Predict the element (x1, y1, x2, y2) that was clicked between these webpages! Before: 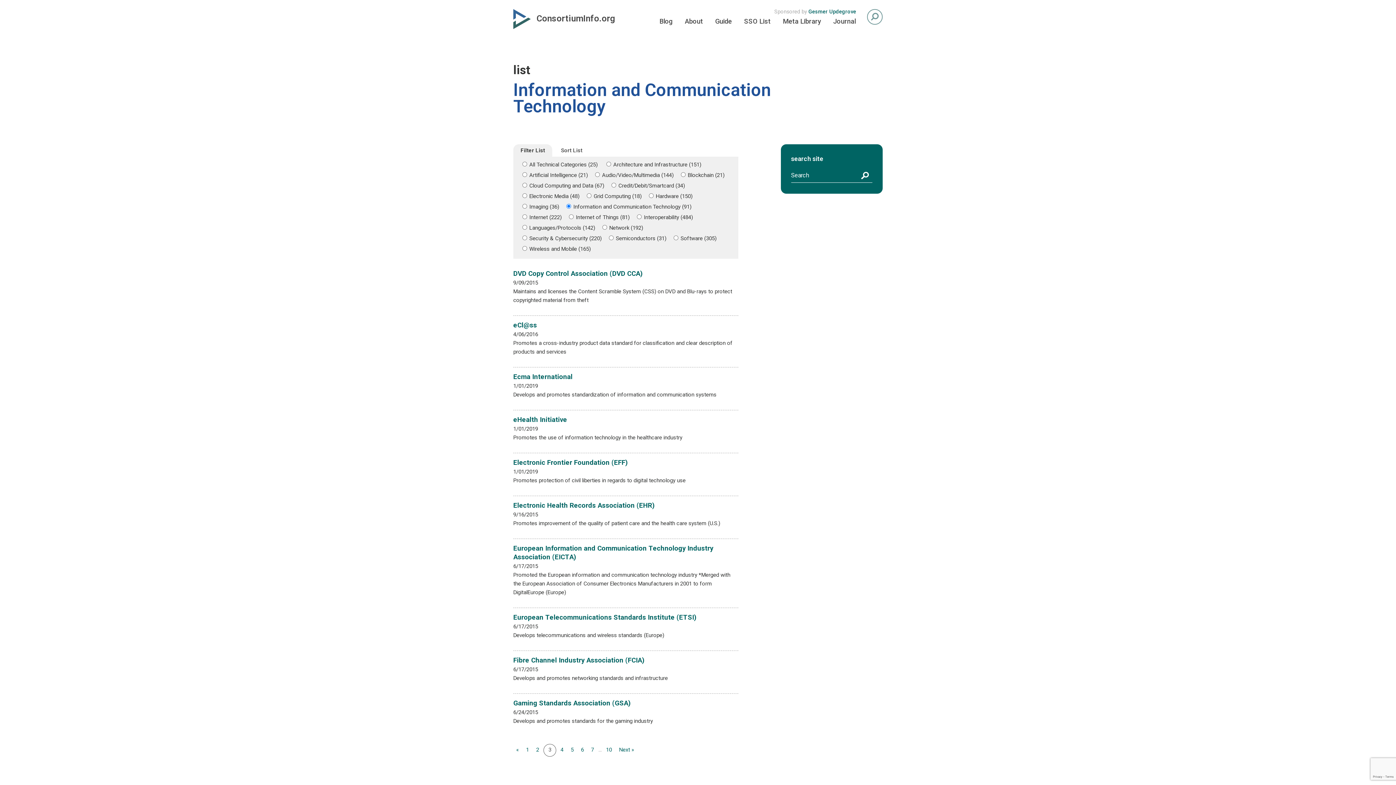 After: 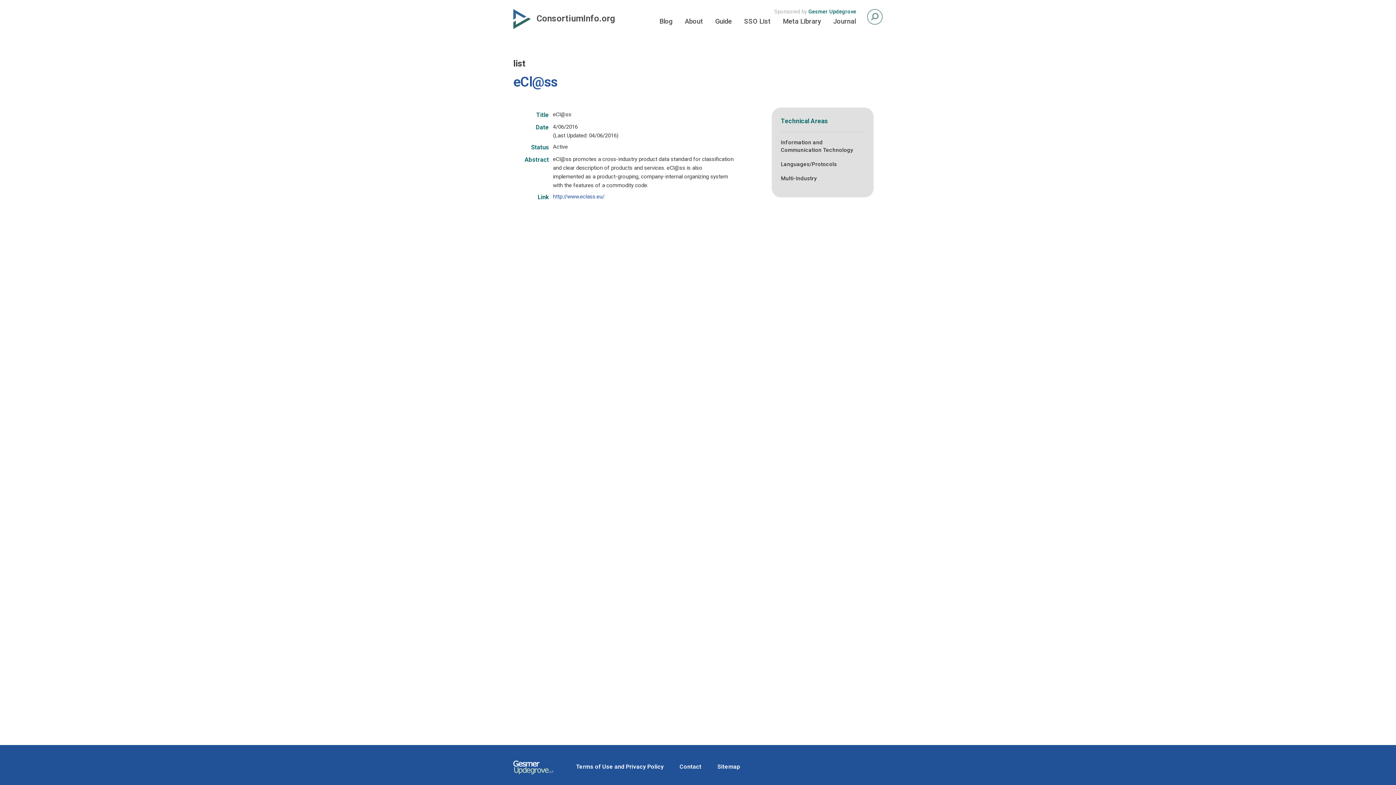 Action: bbox: (513, 315, 564, 331) label: eCl@ss